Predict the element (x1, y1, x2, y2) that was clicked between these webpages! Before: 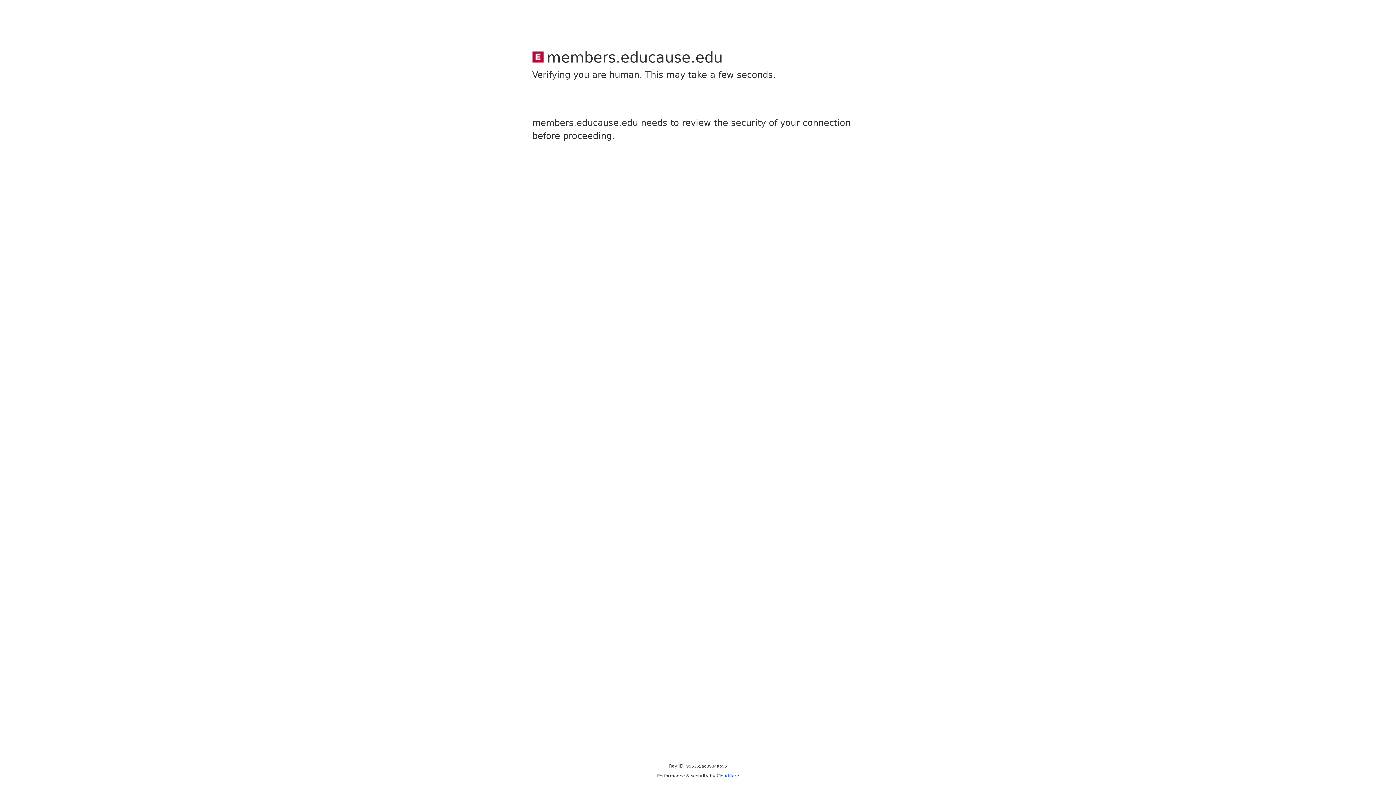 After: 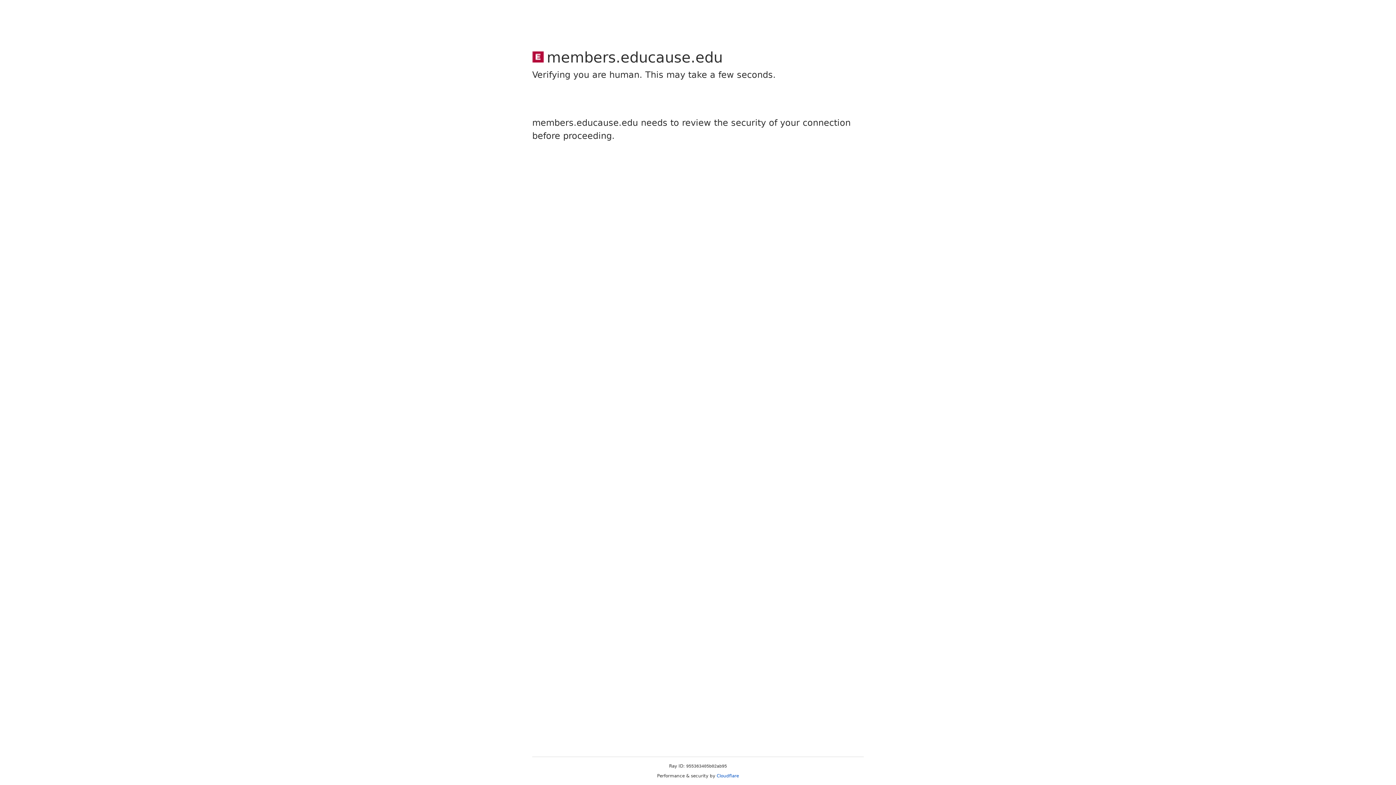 Action: label: Cloudflare bbox: (716, 773, 739, 778)